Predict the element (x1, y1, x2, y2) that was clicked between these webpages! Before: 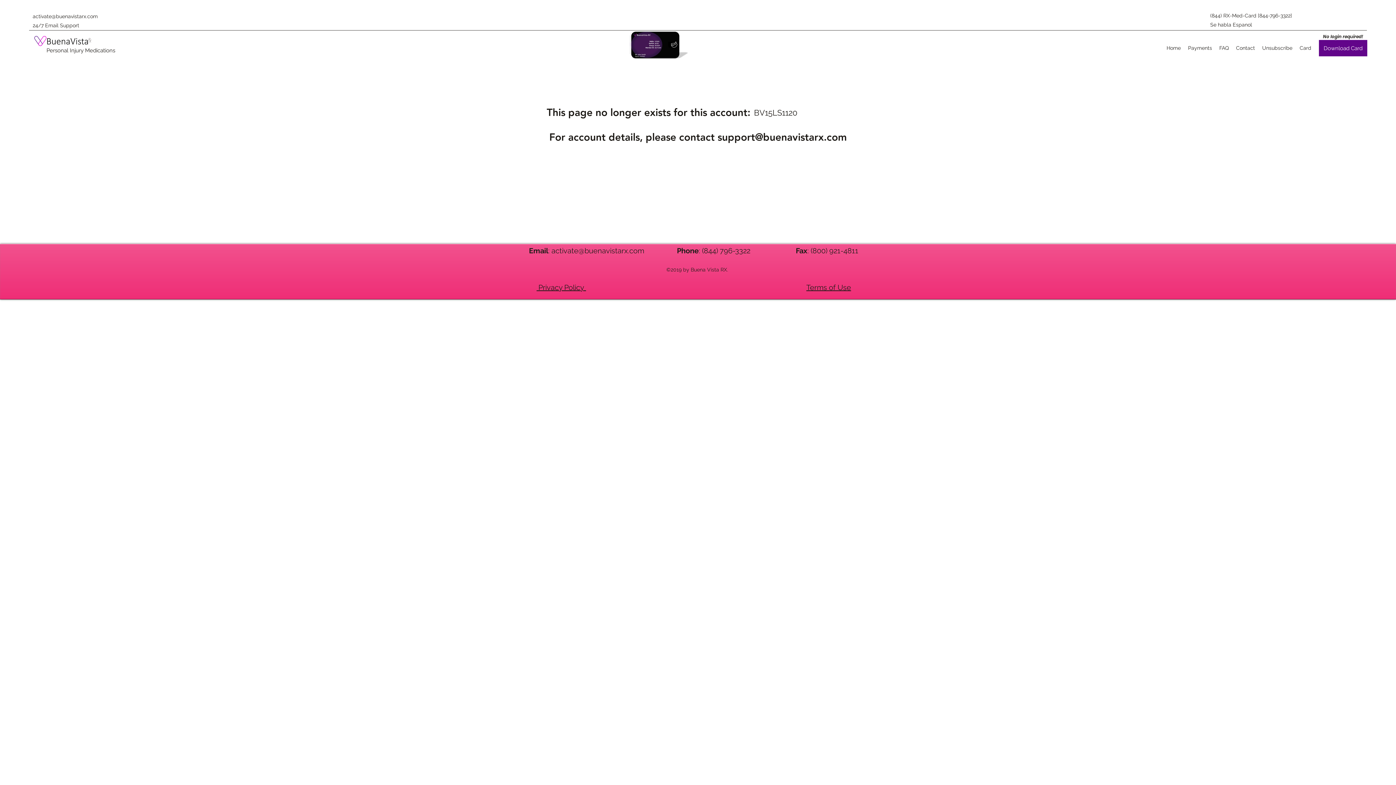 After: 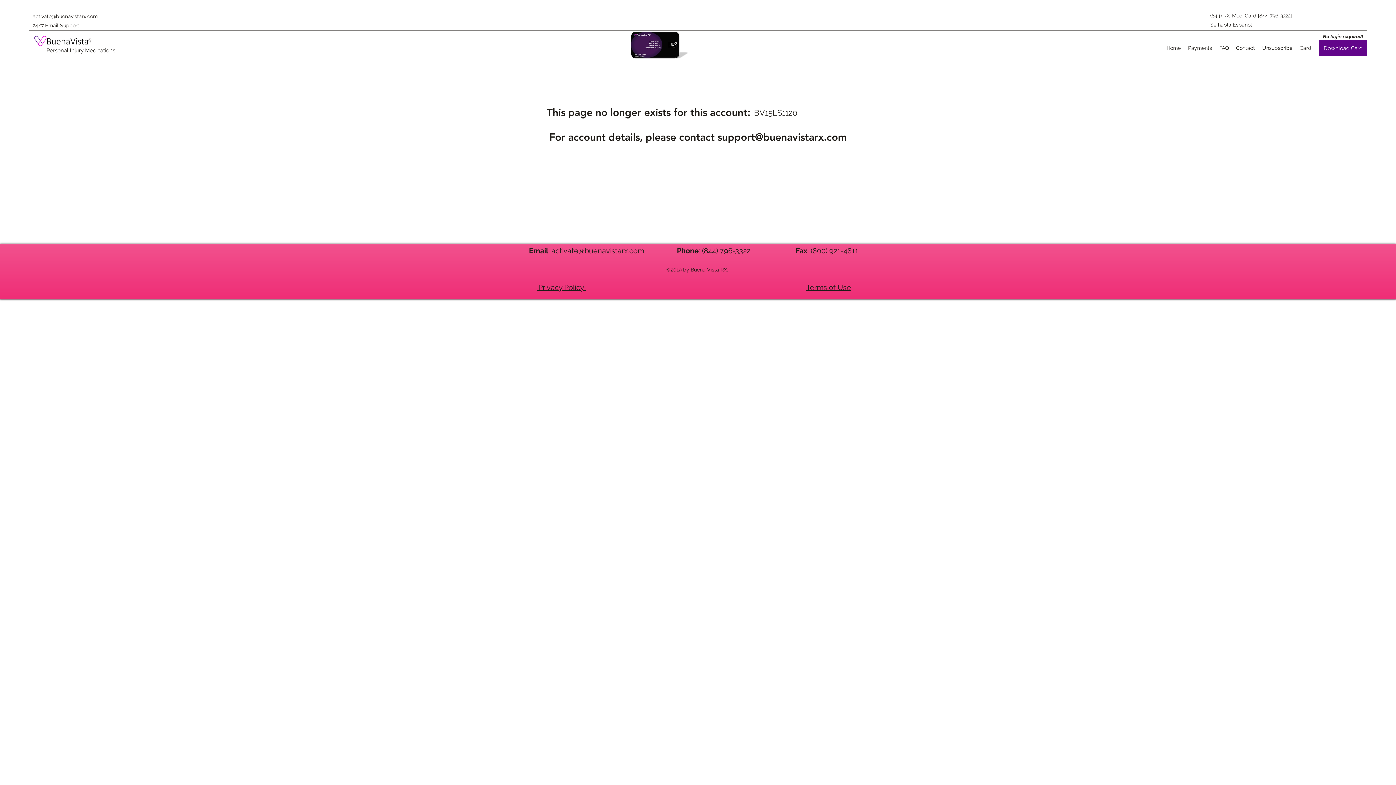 Action: label: activate@buenavistarx.com bbox: (551, 246, 644, 255)